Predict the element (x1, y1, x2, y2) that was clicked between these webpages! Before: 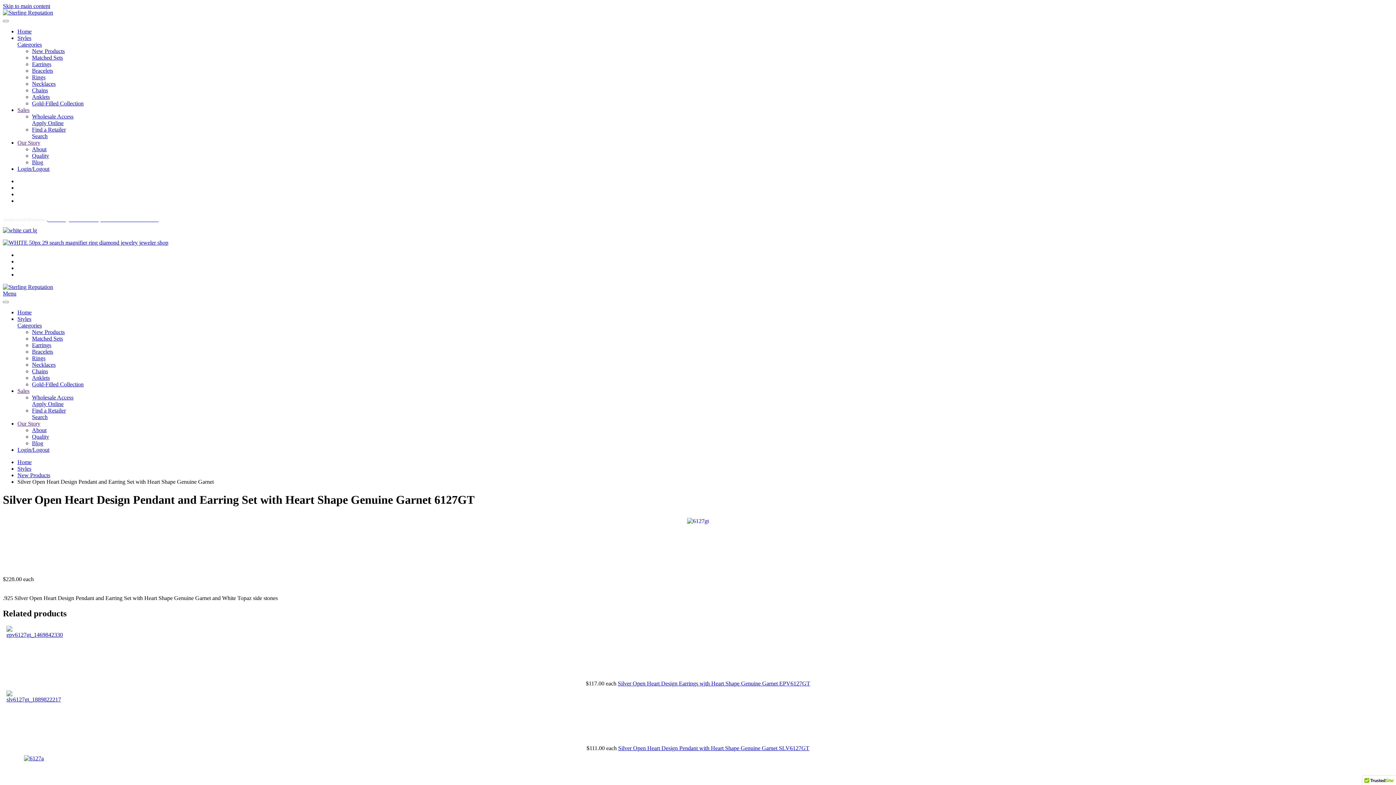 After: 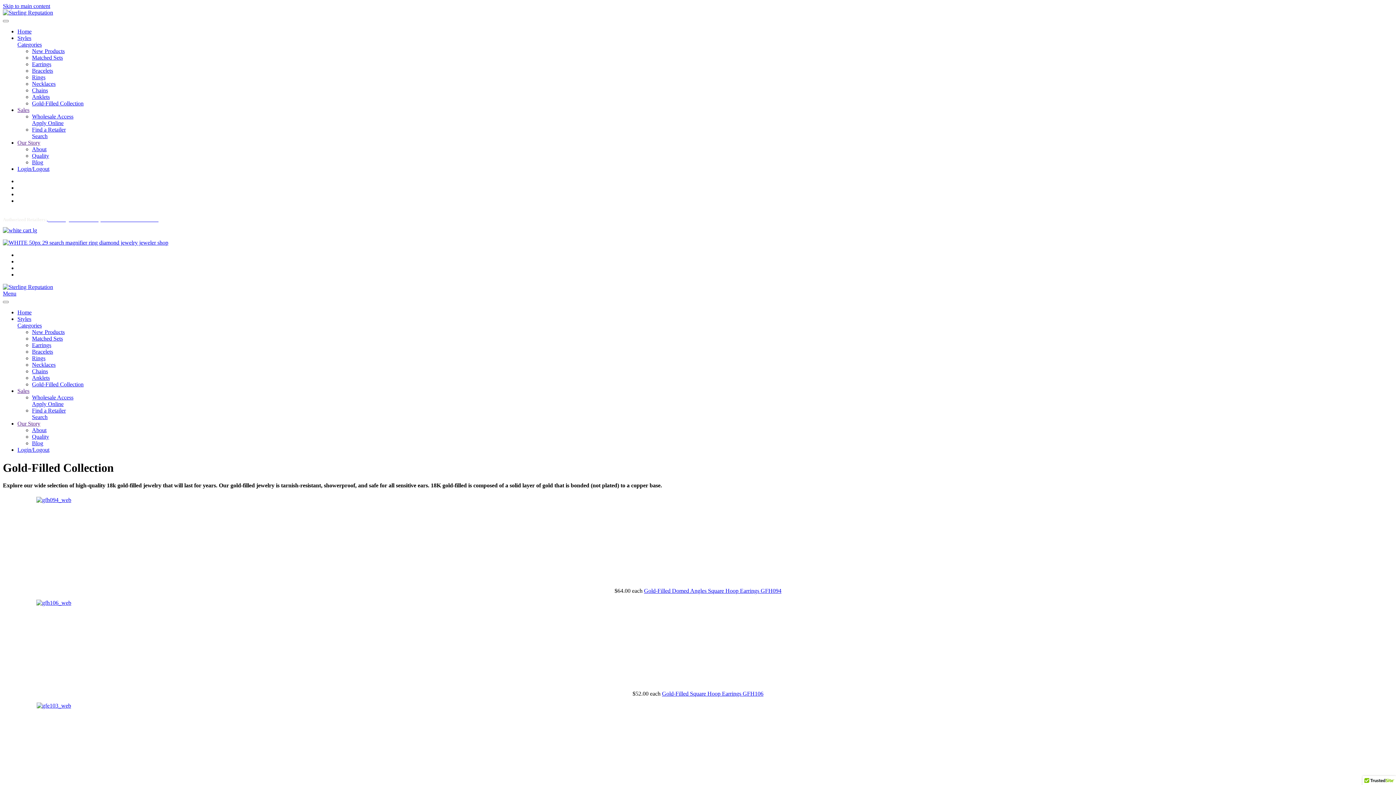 Action: label: Gold-Filled Collection bbox: (32, 100, 83, 106)